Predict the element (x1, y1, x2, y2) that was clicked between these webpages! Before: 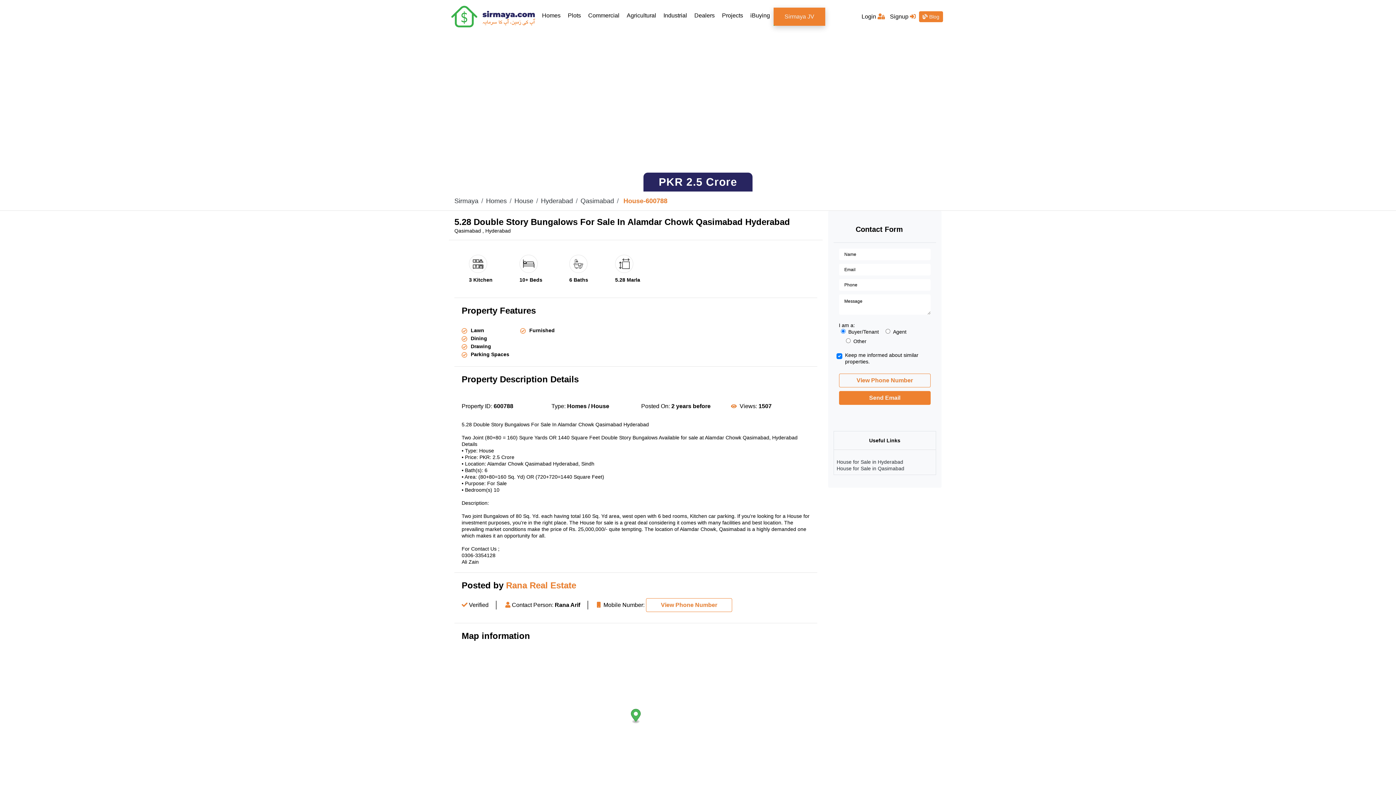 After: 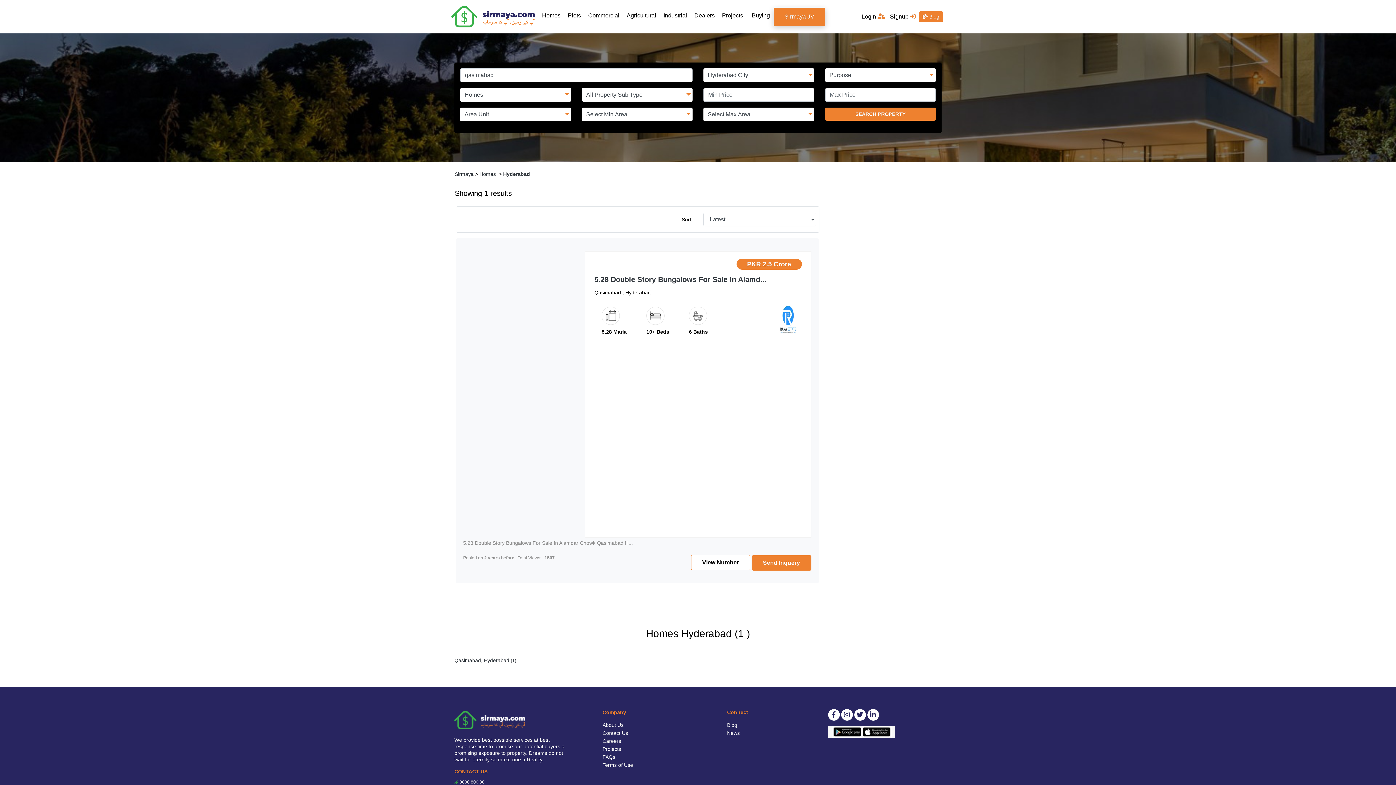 Action: label: House for Sale in Qasimabad bbox: (836, 465, 904, 471)